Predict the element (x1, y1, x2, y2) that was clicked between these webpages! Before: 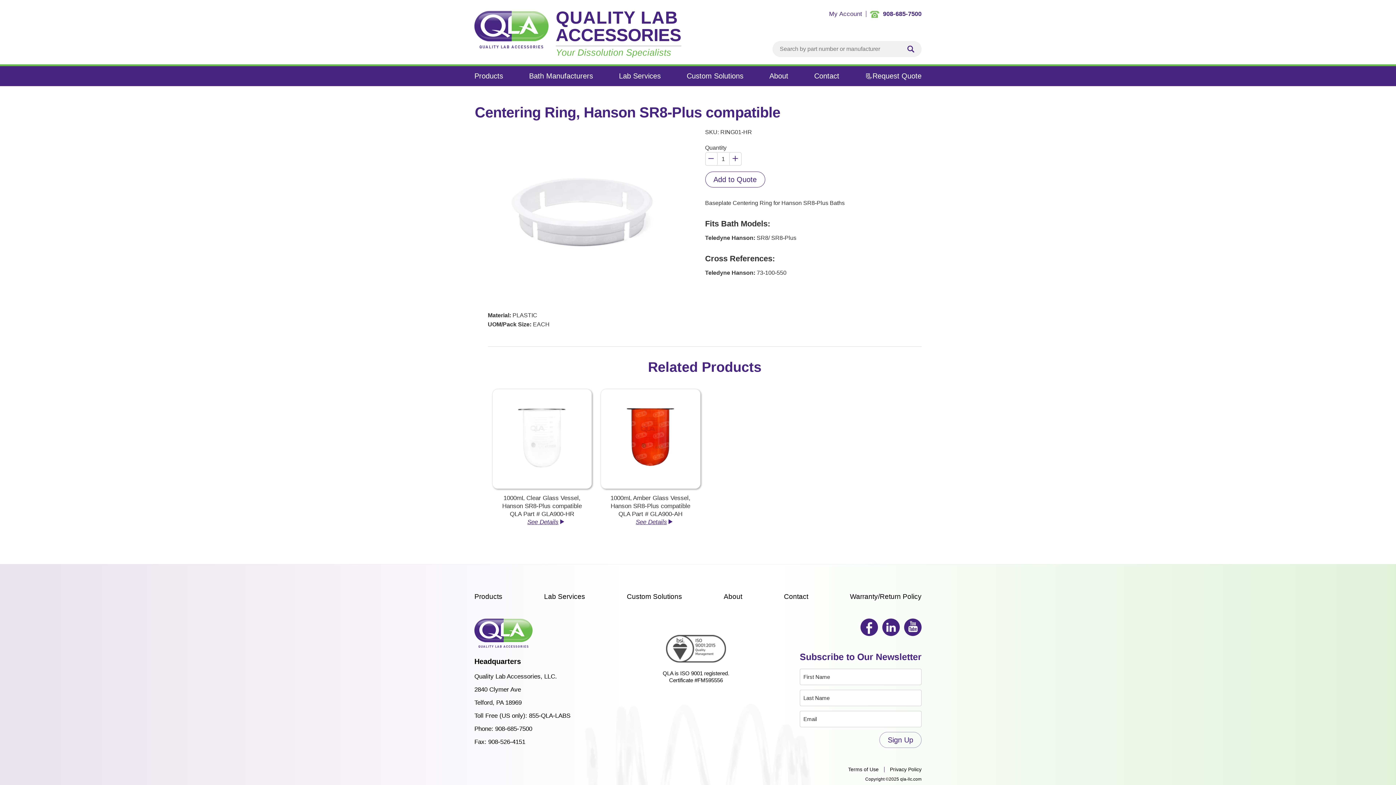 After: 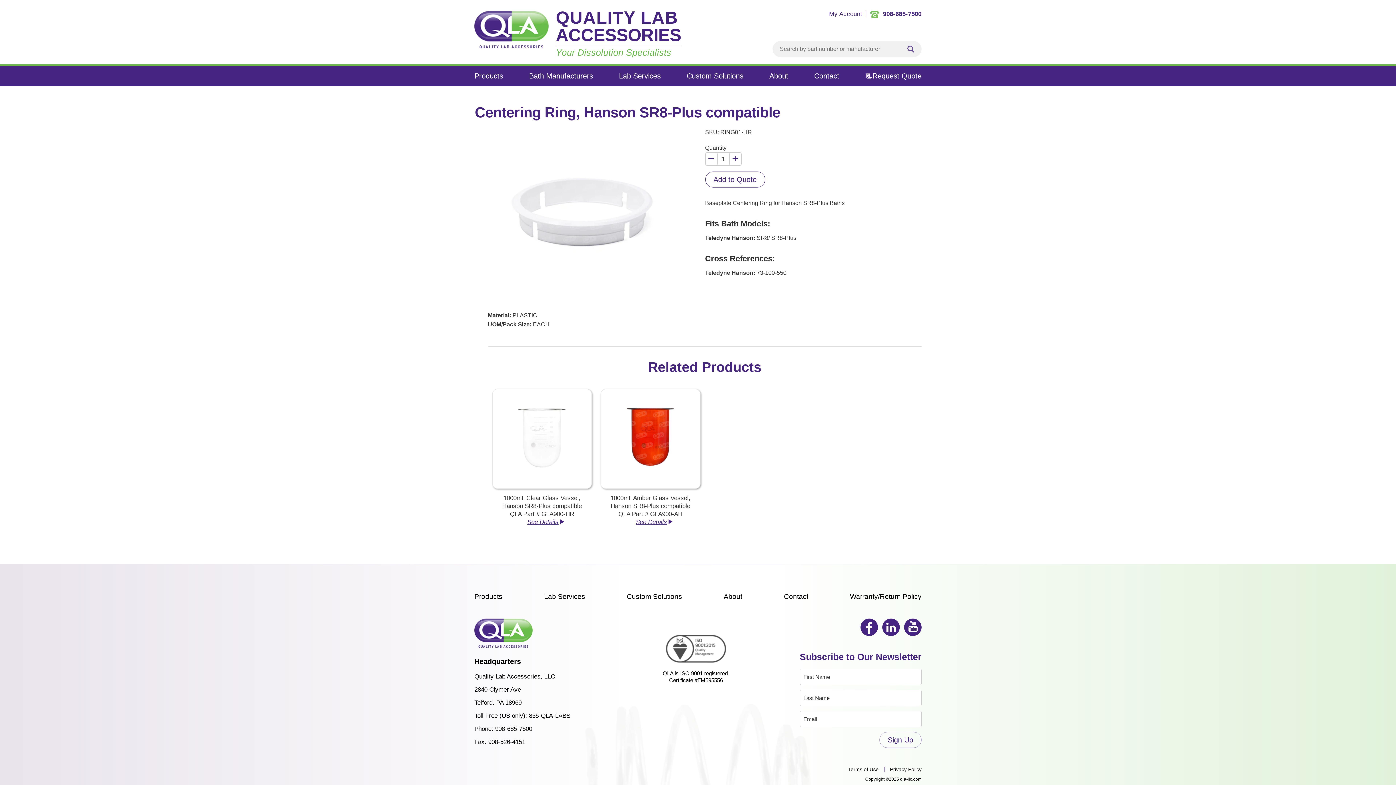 Action: bbox: (900, 41, 921, 57)